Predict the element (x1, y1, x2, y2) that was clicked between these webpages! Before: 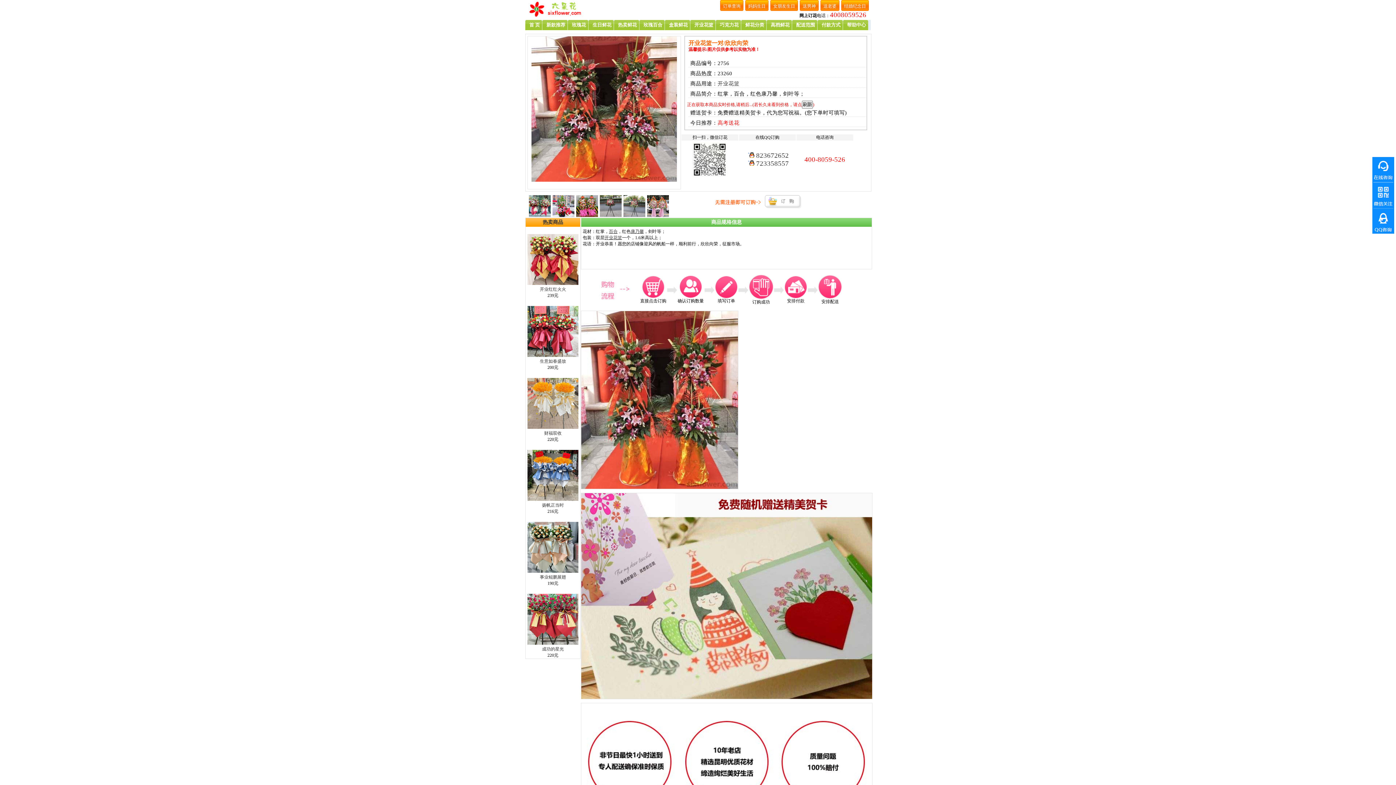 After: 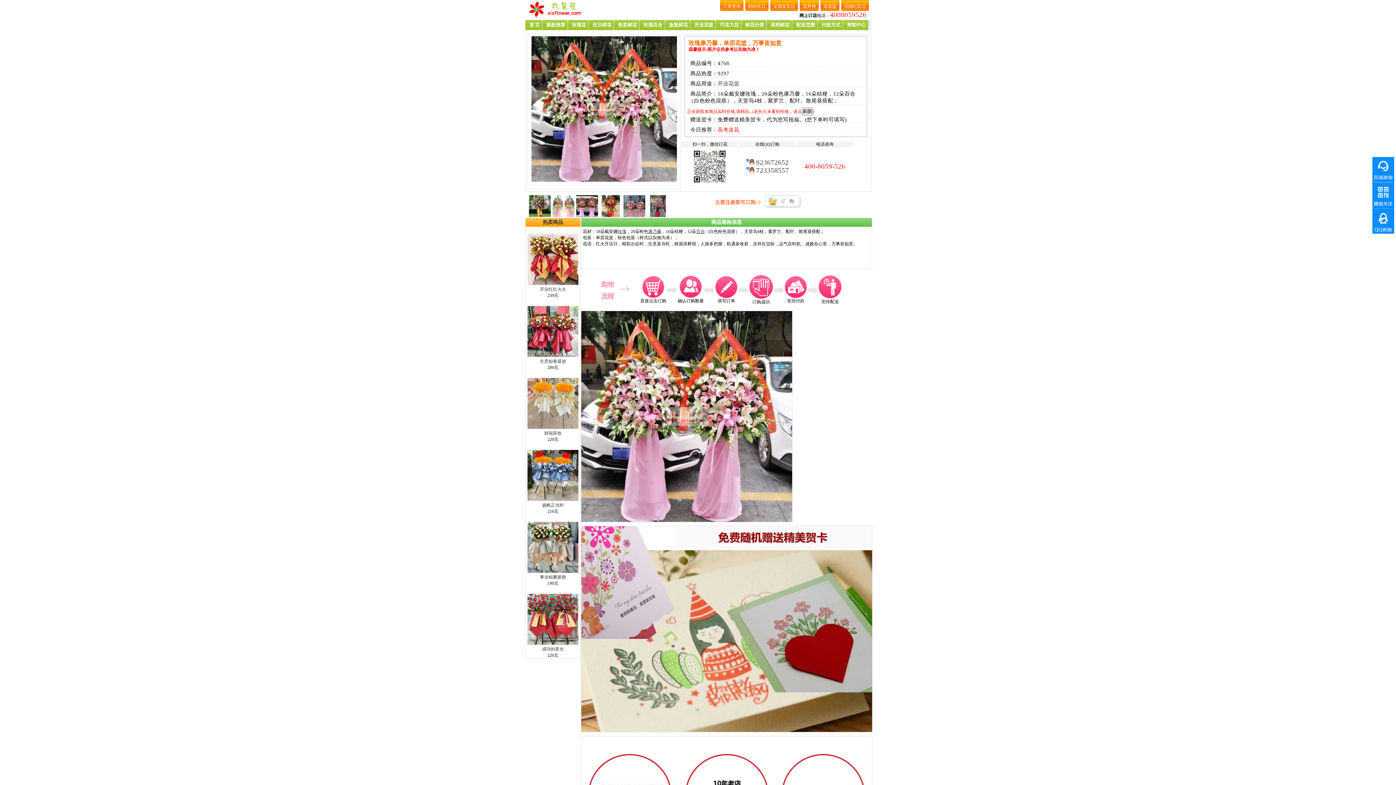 Action: bbox: (647, 195, 670, 217)